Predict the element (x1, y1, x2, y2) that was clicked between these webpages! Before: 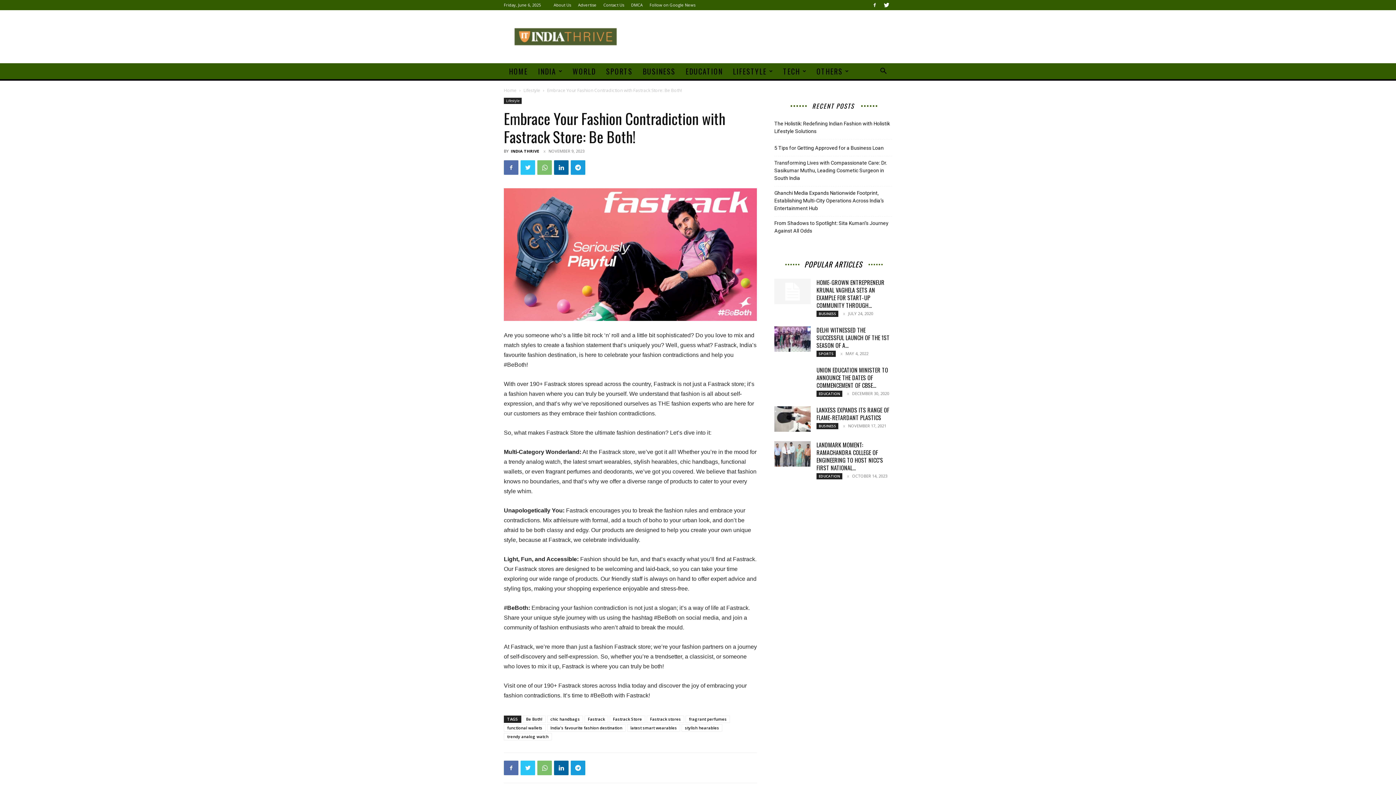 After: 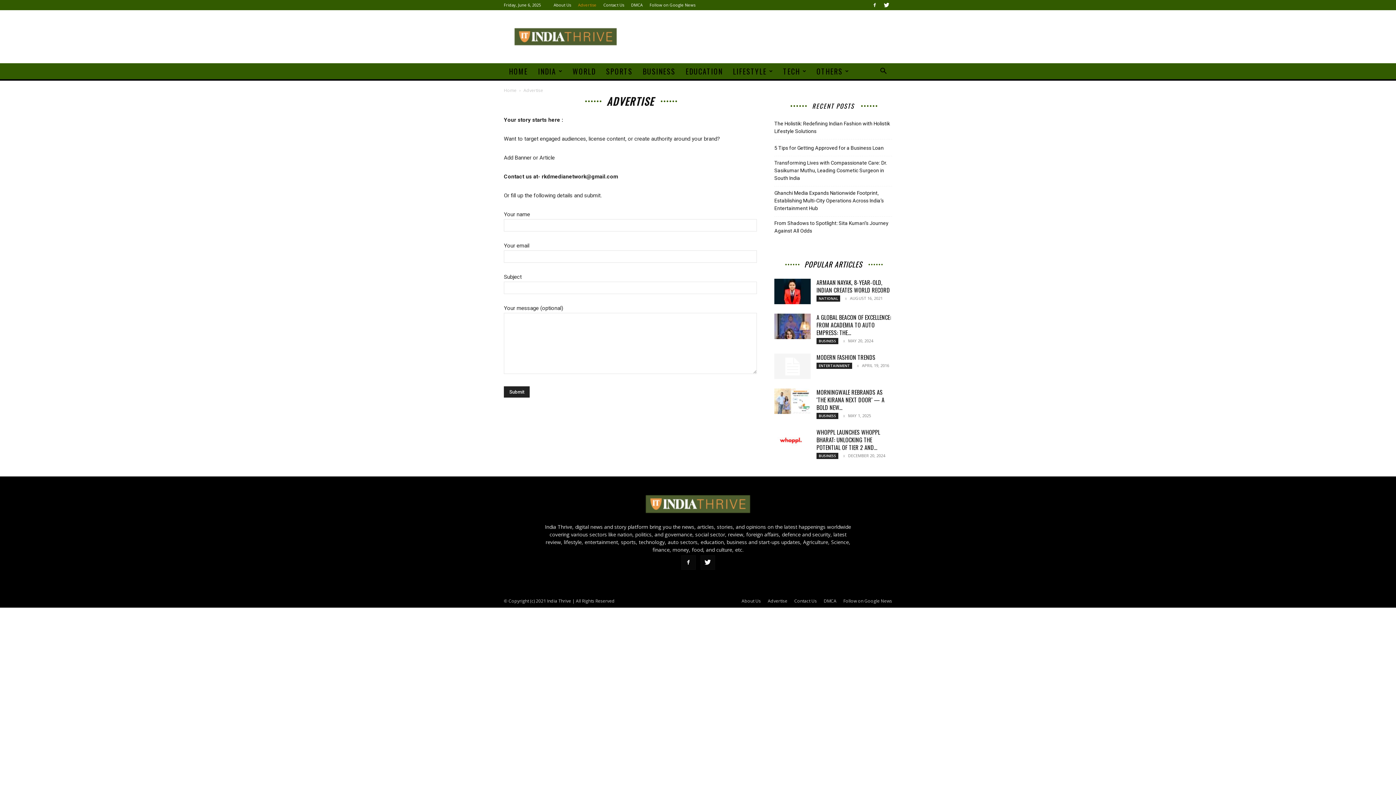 Action: label: Advertise bbox: (578, 2, 596, 7)